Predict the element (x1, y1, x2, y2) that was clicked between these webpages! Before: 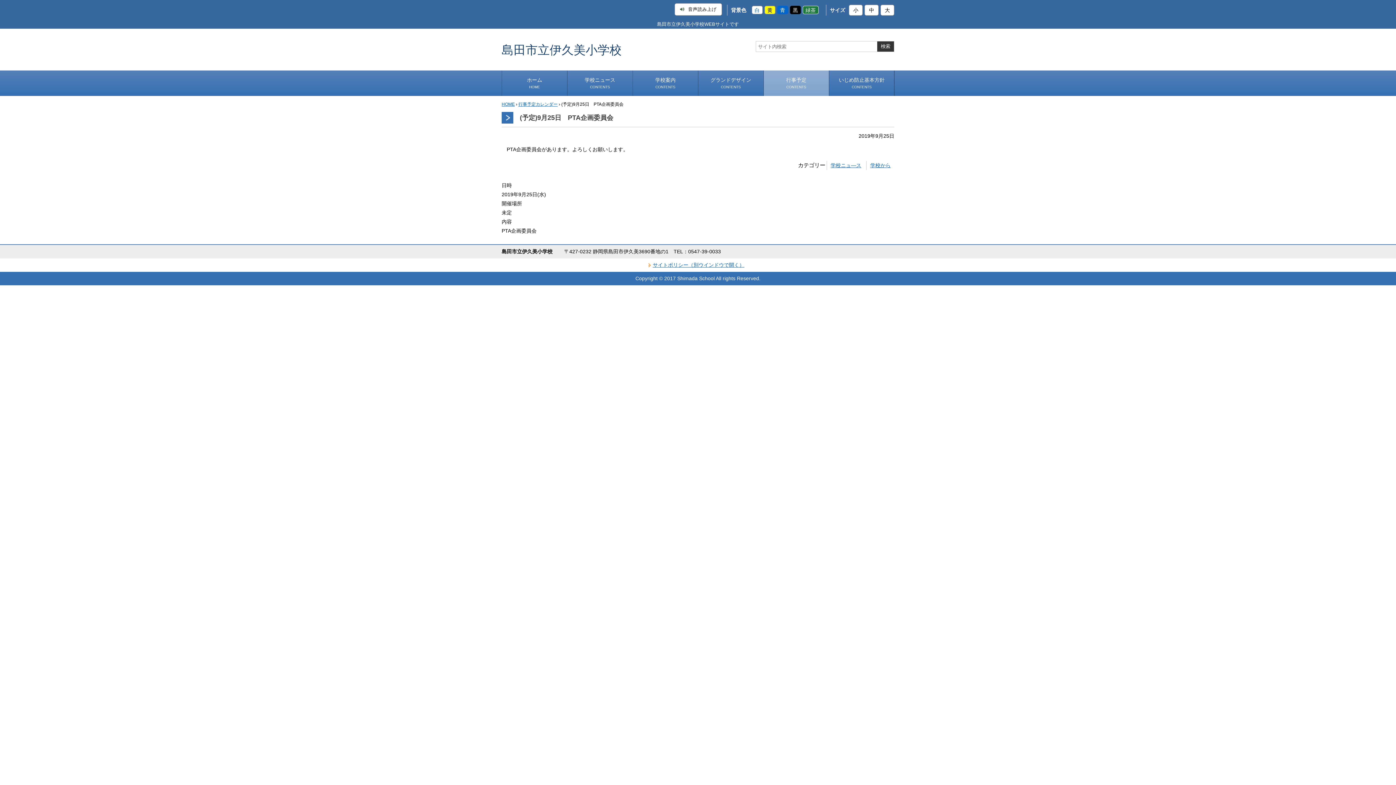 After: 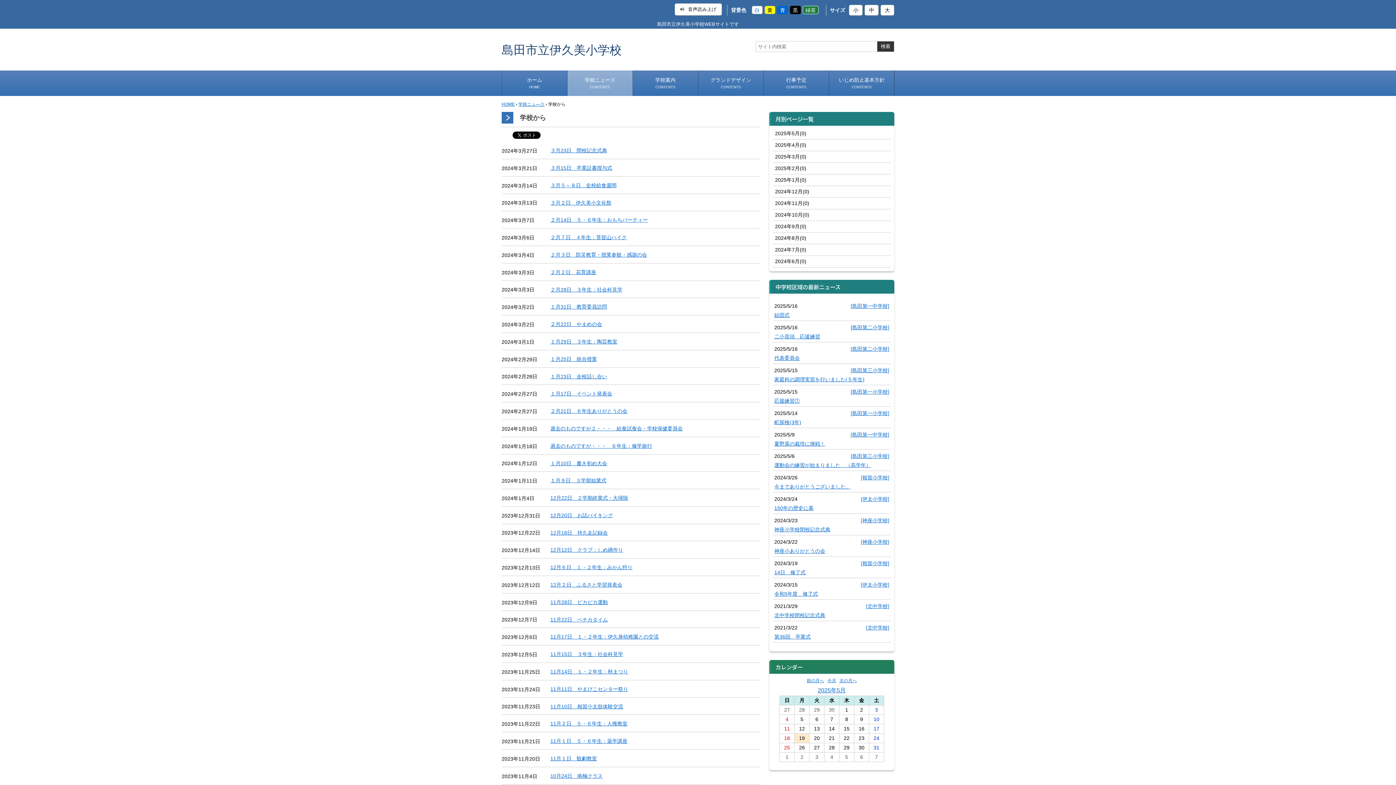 Action: label: 学校から bbox: (870, 162, 890, 168)